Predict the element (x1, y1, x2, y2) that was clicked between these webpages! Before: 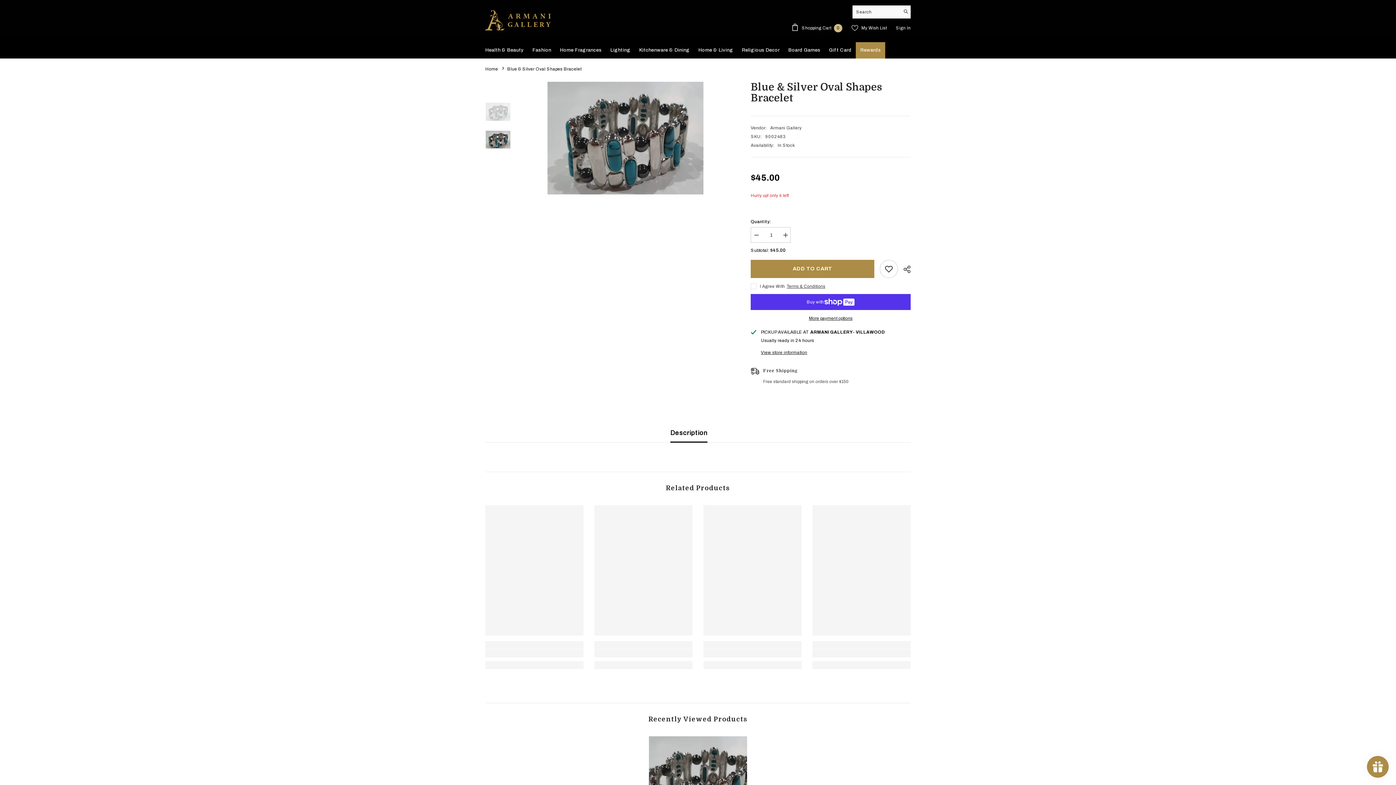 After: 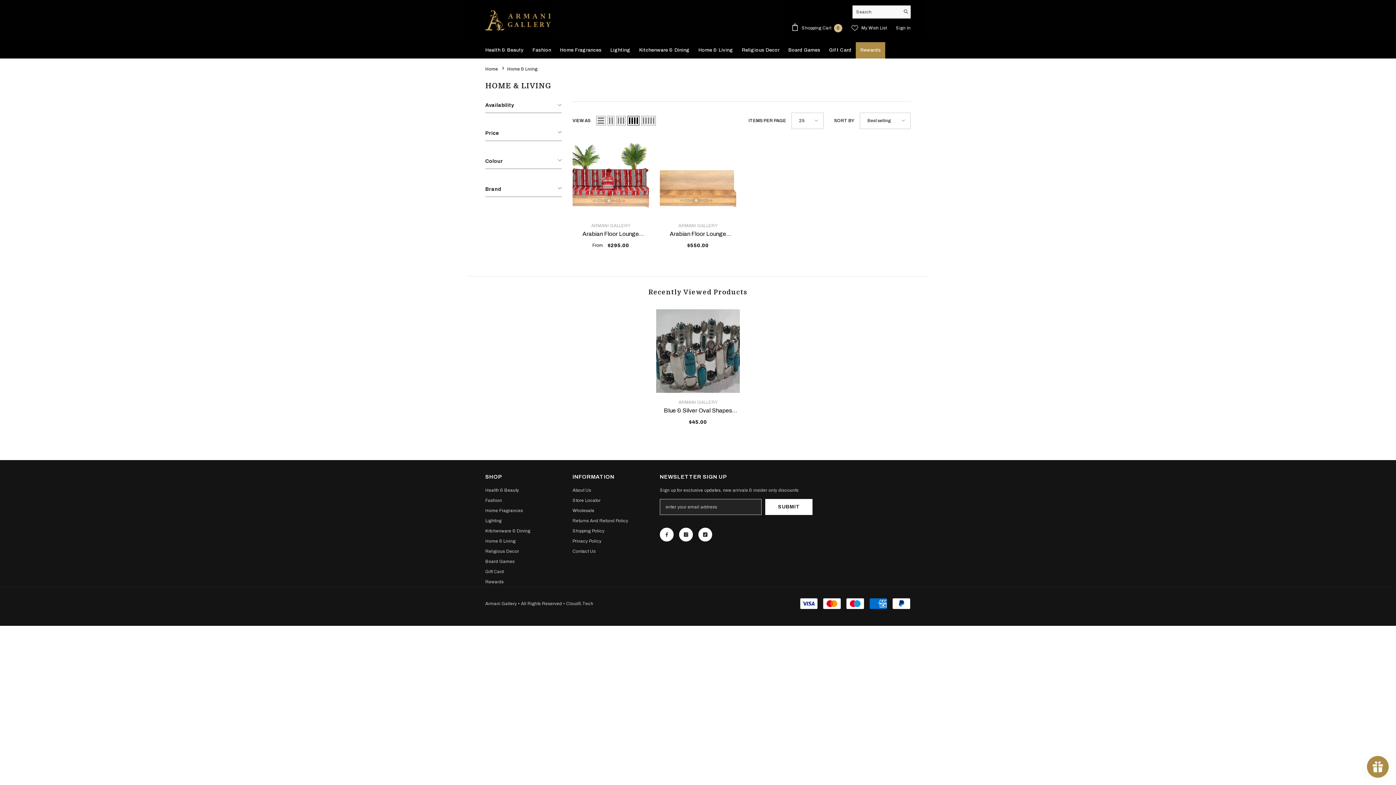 Action: bbox: (694, 42, 737, 58) label: Home & Living